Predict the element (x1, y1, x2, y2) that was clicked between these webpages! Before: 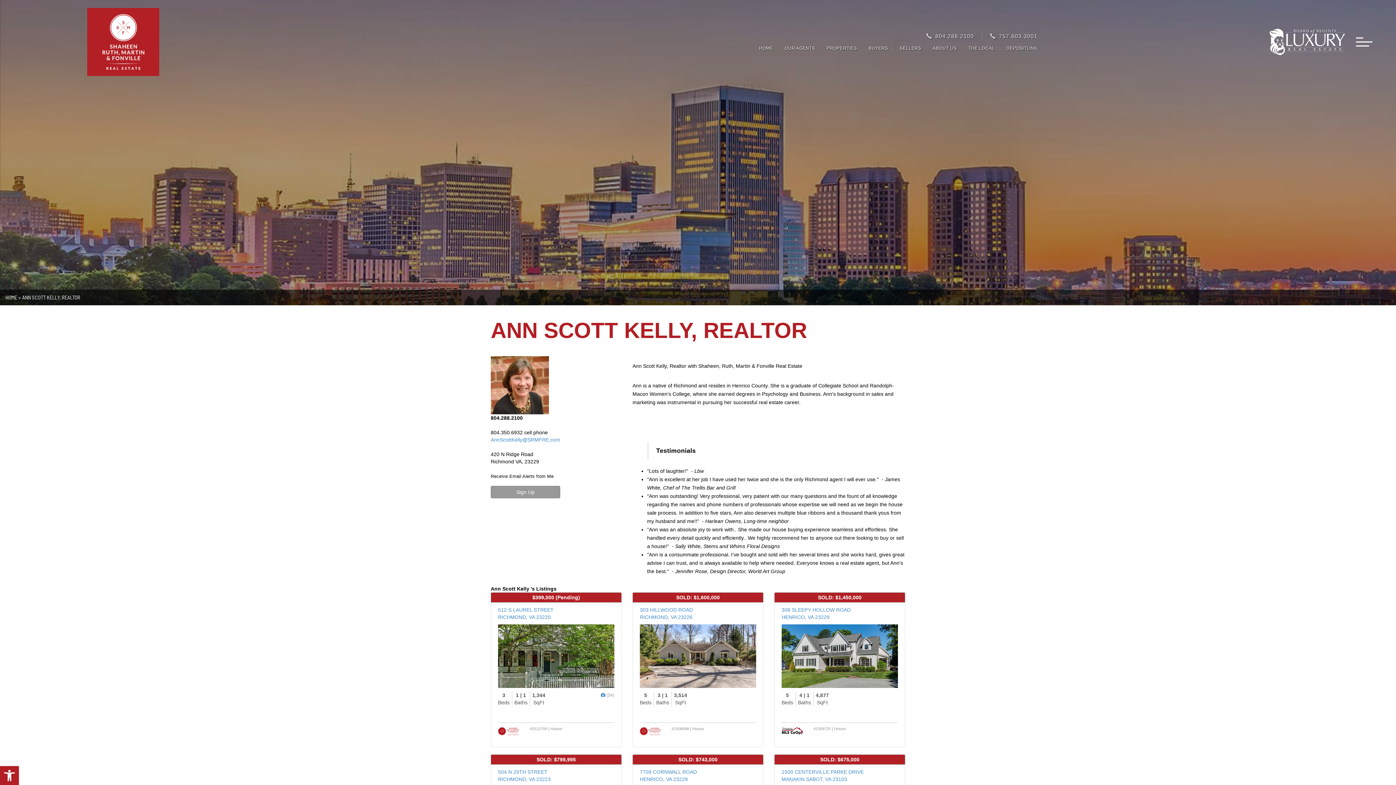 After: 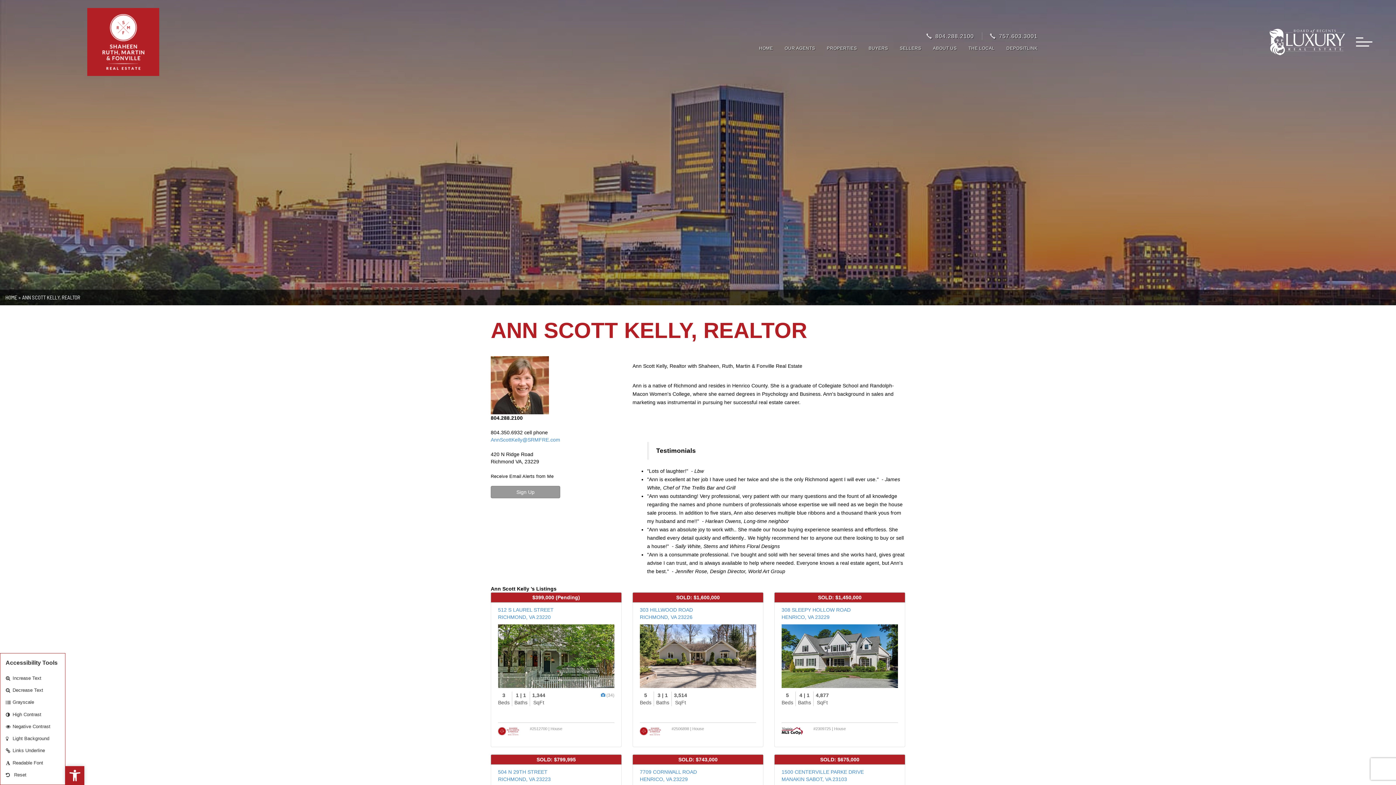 Action: label: Open toolbar bbox: (0, 766, 18, 785)